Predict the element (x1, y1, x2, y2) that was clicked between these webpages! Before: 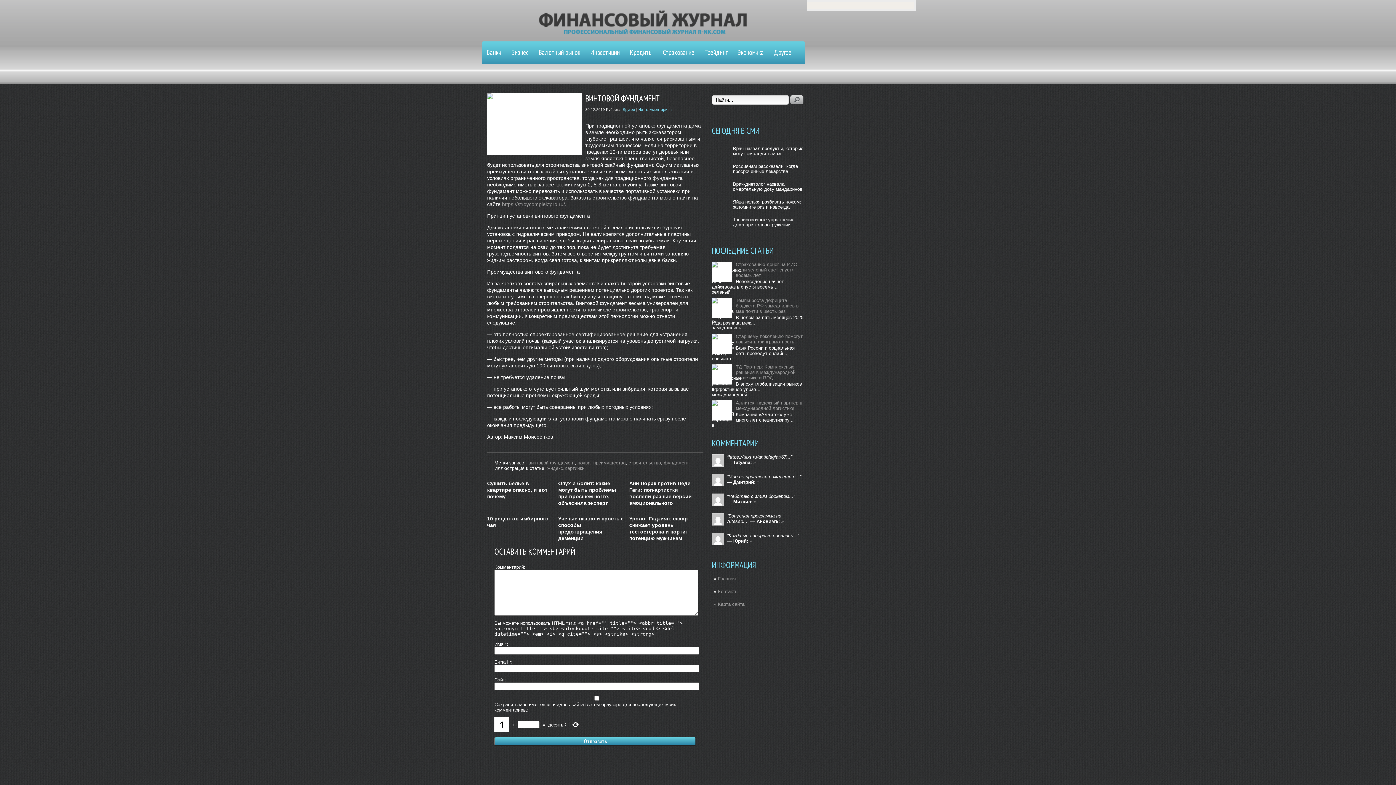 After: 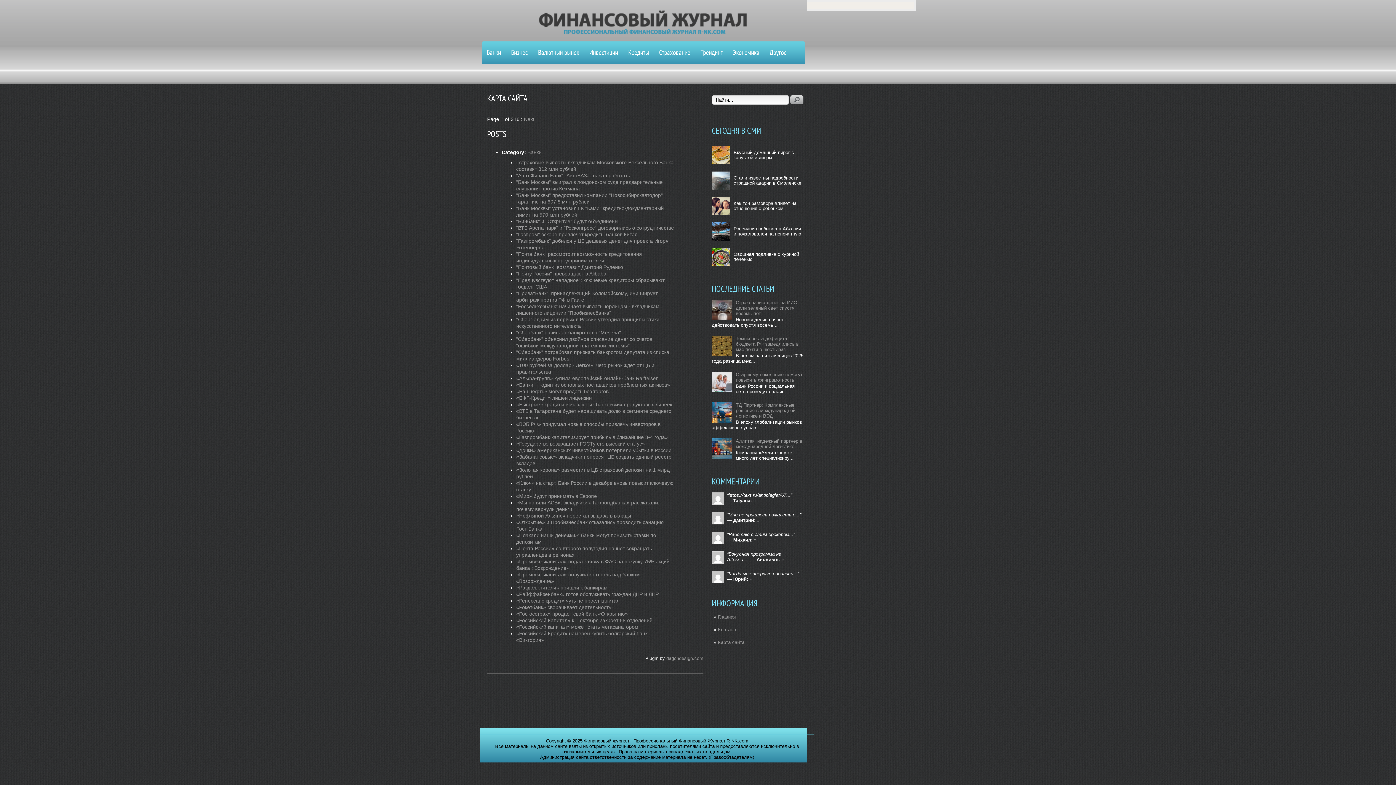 Action: bbox: (718, 601, 744, 607) label: Карта сайта